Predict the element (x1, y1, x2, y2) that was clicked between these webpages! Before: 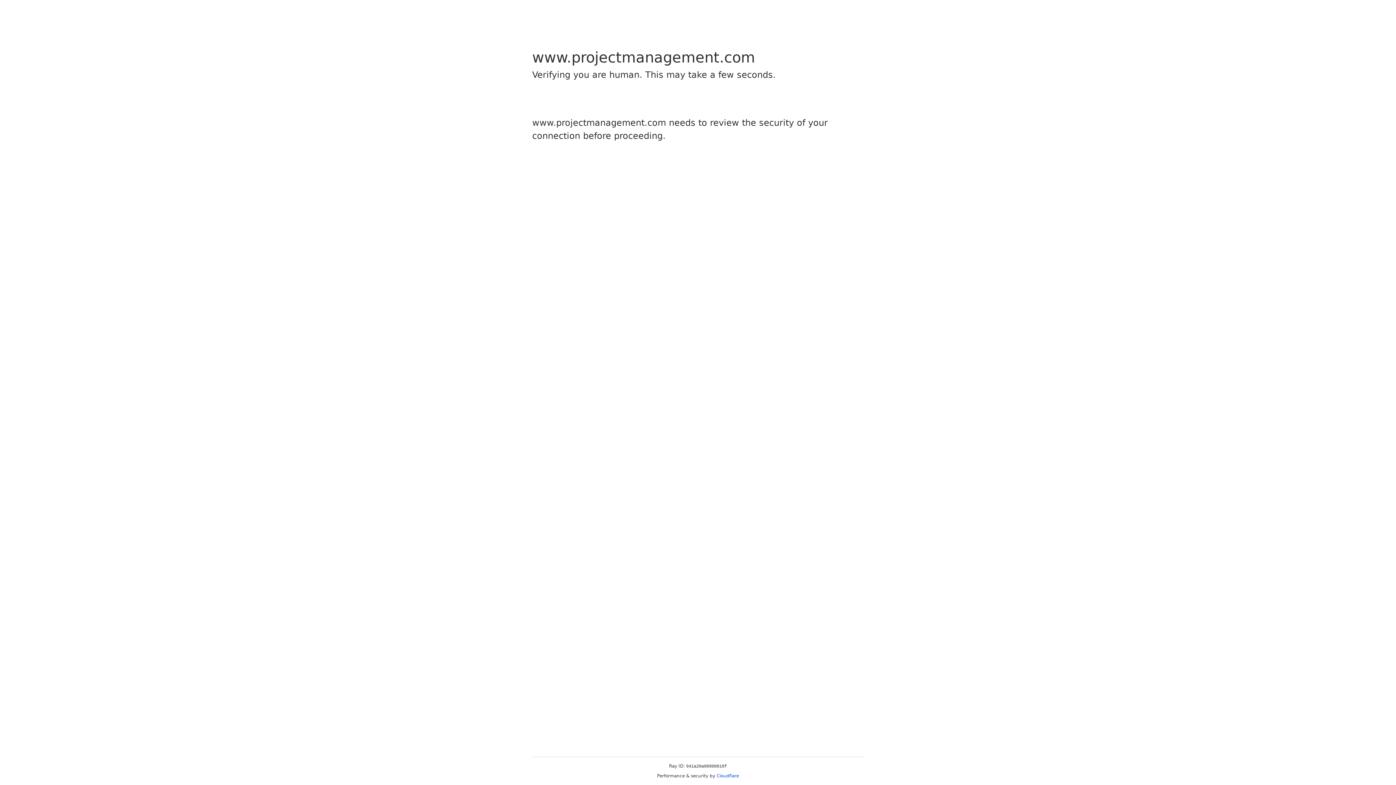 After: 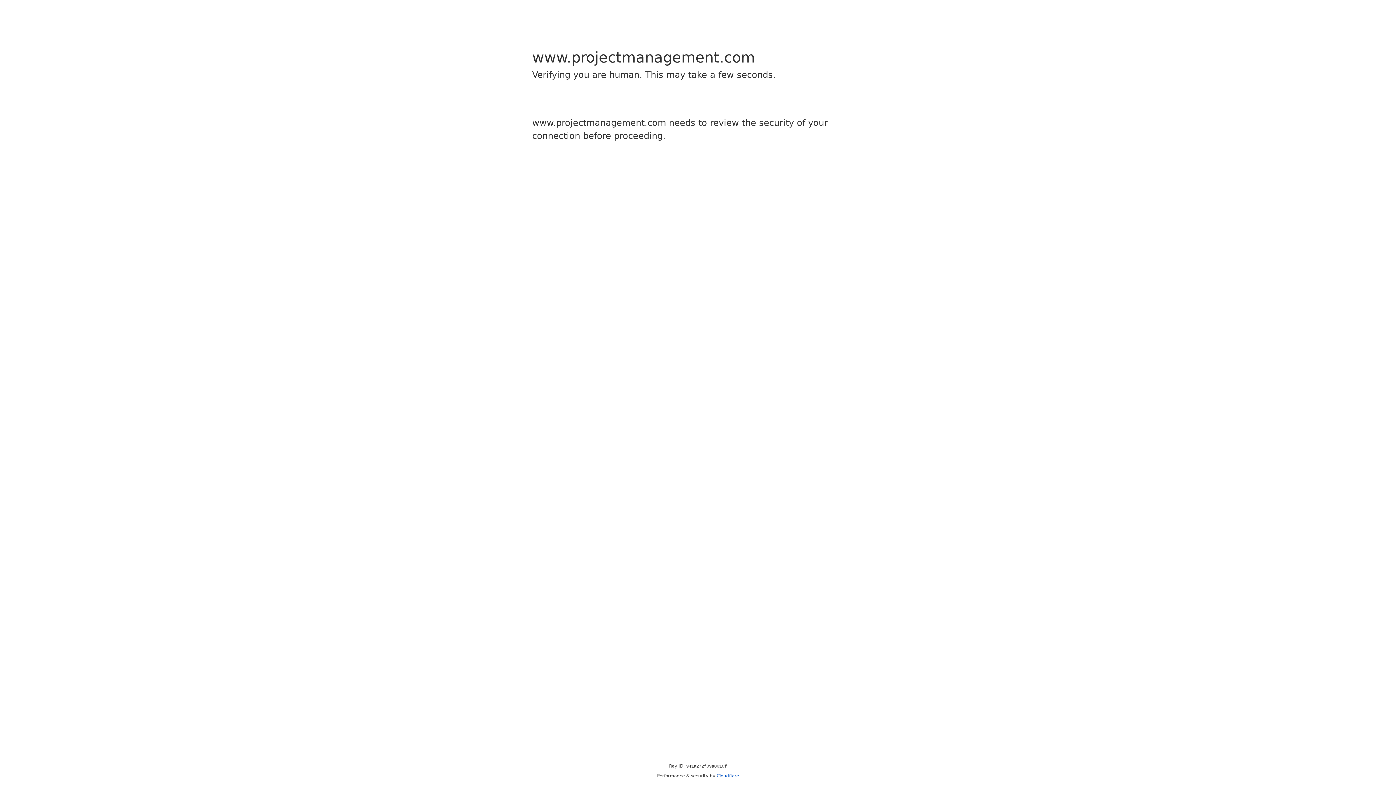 Action: bbox: (716, 773, 739, 778) label: Cloudflare